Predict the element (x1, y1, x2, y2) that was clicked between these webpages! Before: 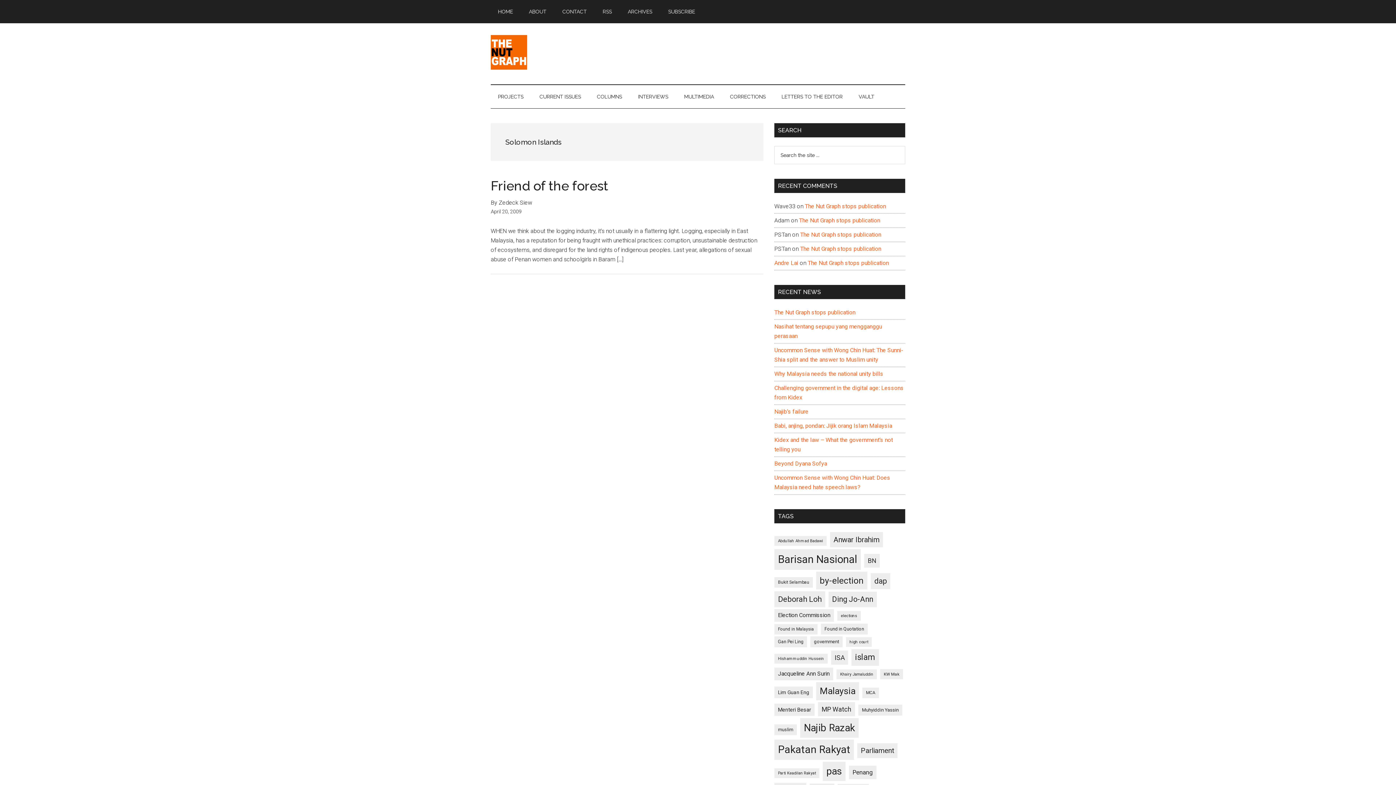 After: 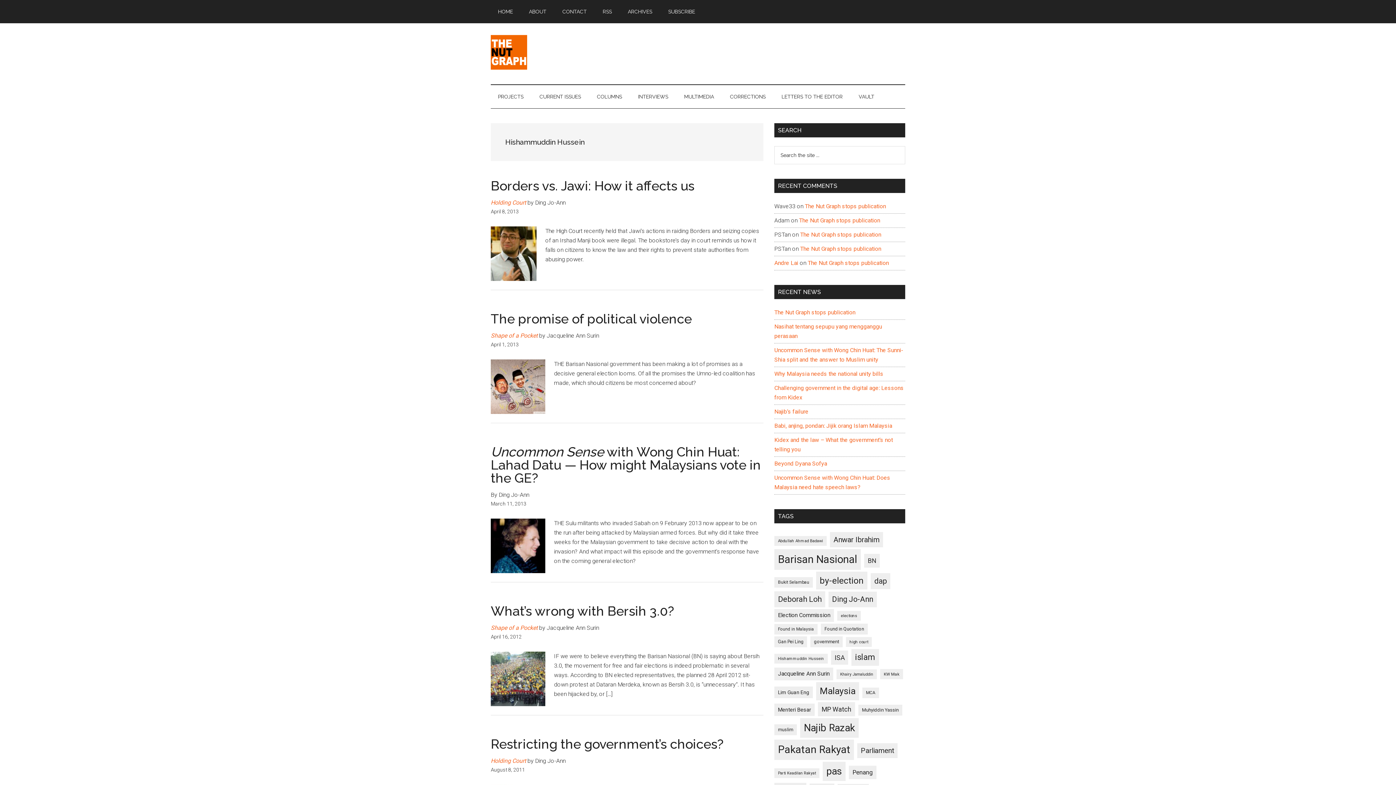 Action: bbox: (774, 654, 828, 664) label: Hishammuddin Hussein (90 items)